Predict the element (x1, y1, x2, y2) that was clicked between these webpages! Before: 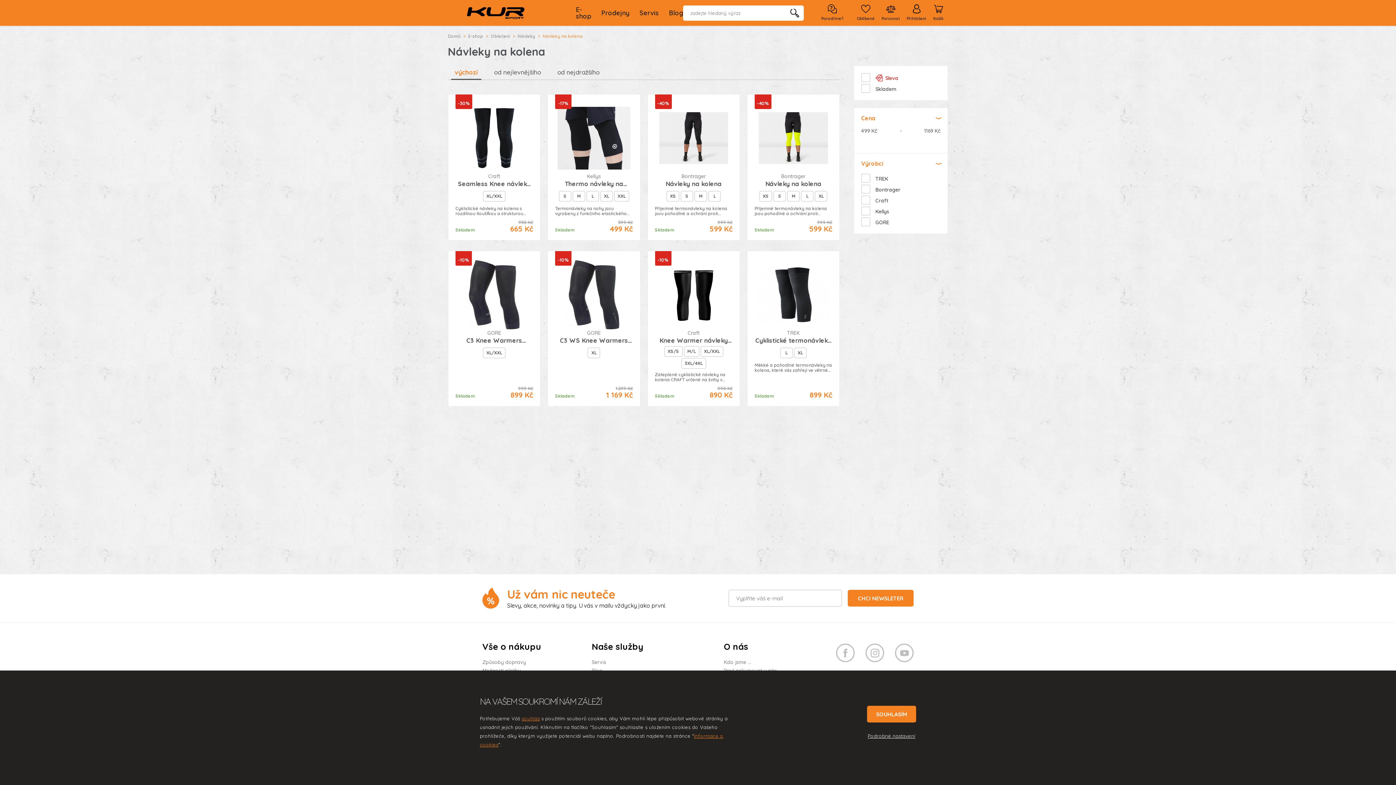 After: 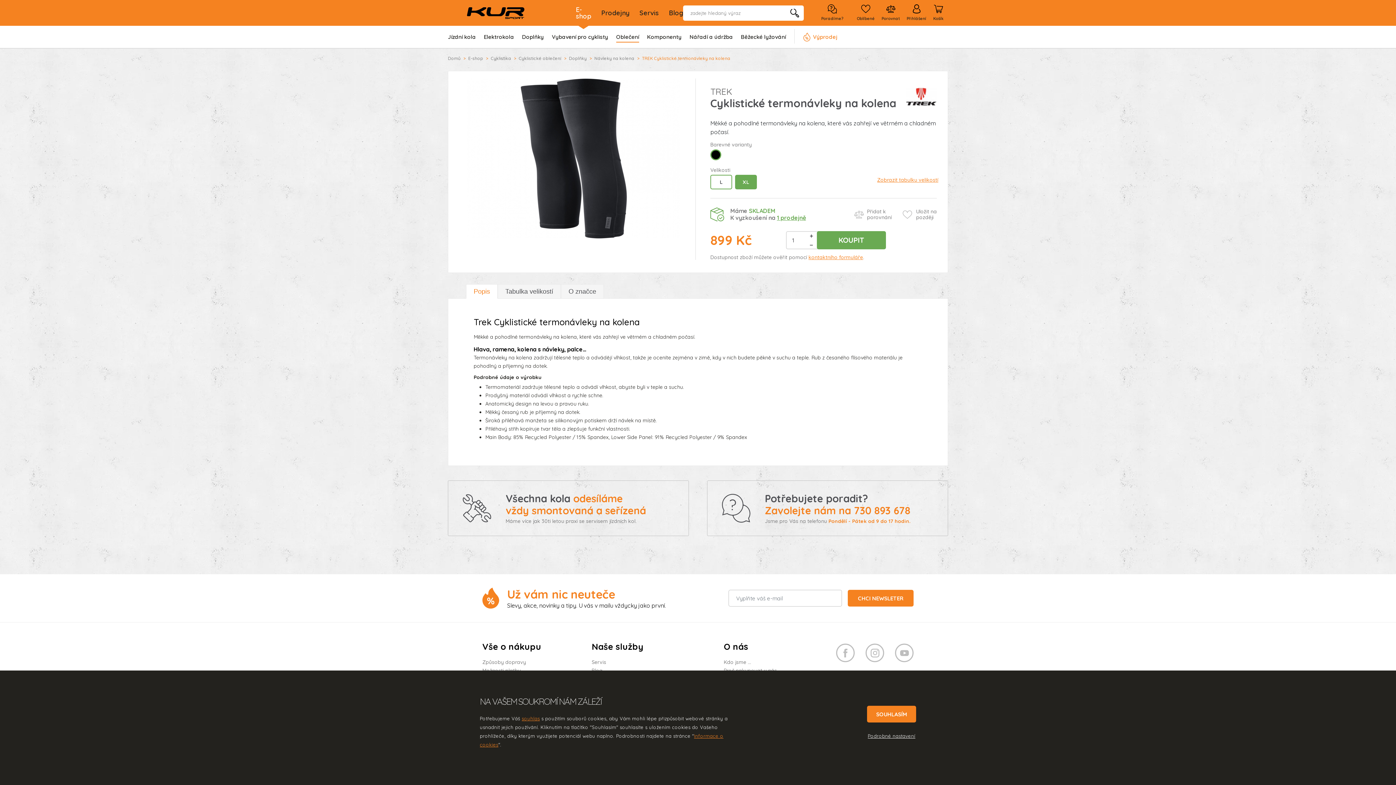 Action: bbox: (747, 260, 839, 329)